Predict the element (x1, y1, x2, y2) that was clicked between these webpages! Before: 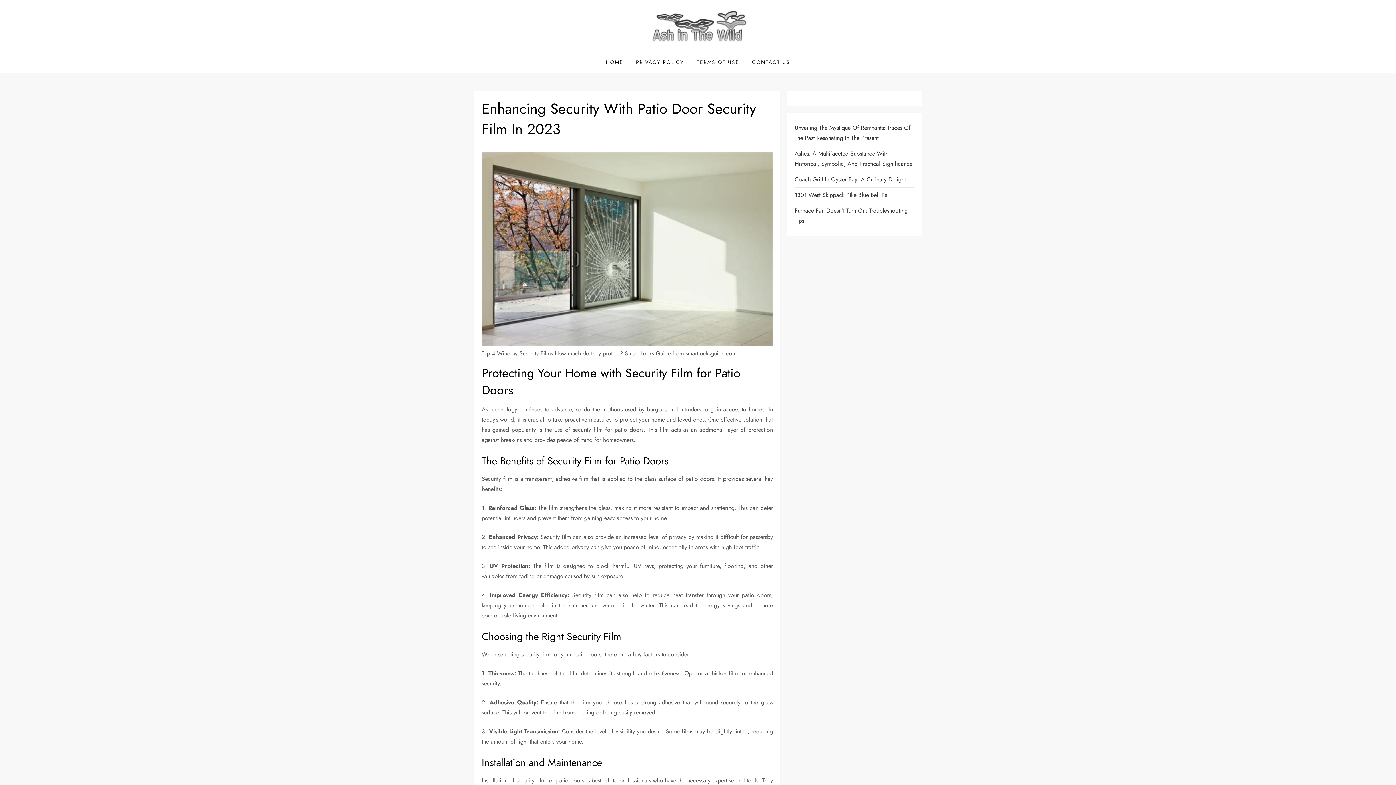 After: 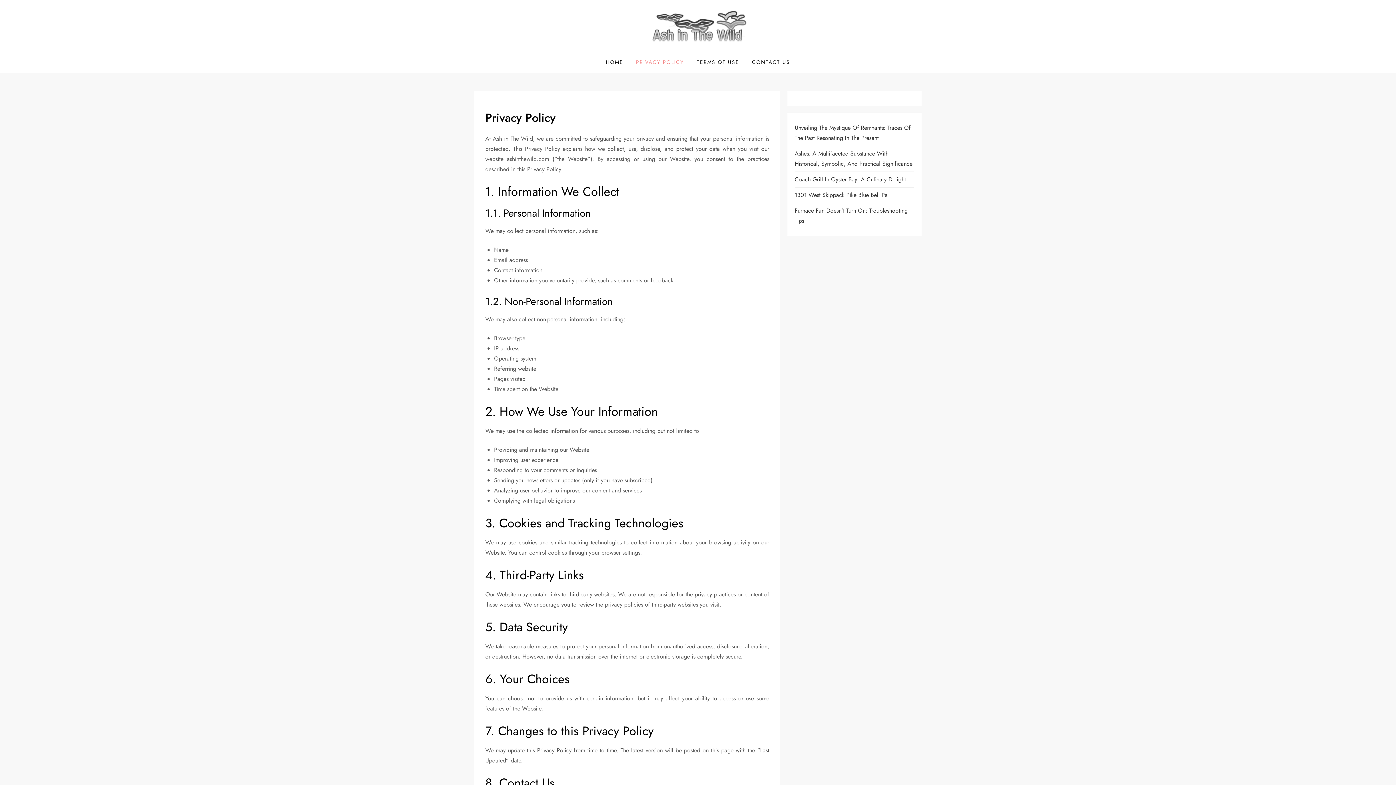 Action: bbox: (630, 51, 689, 73) label: PRIVACY POLICY